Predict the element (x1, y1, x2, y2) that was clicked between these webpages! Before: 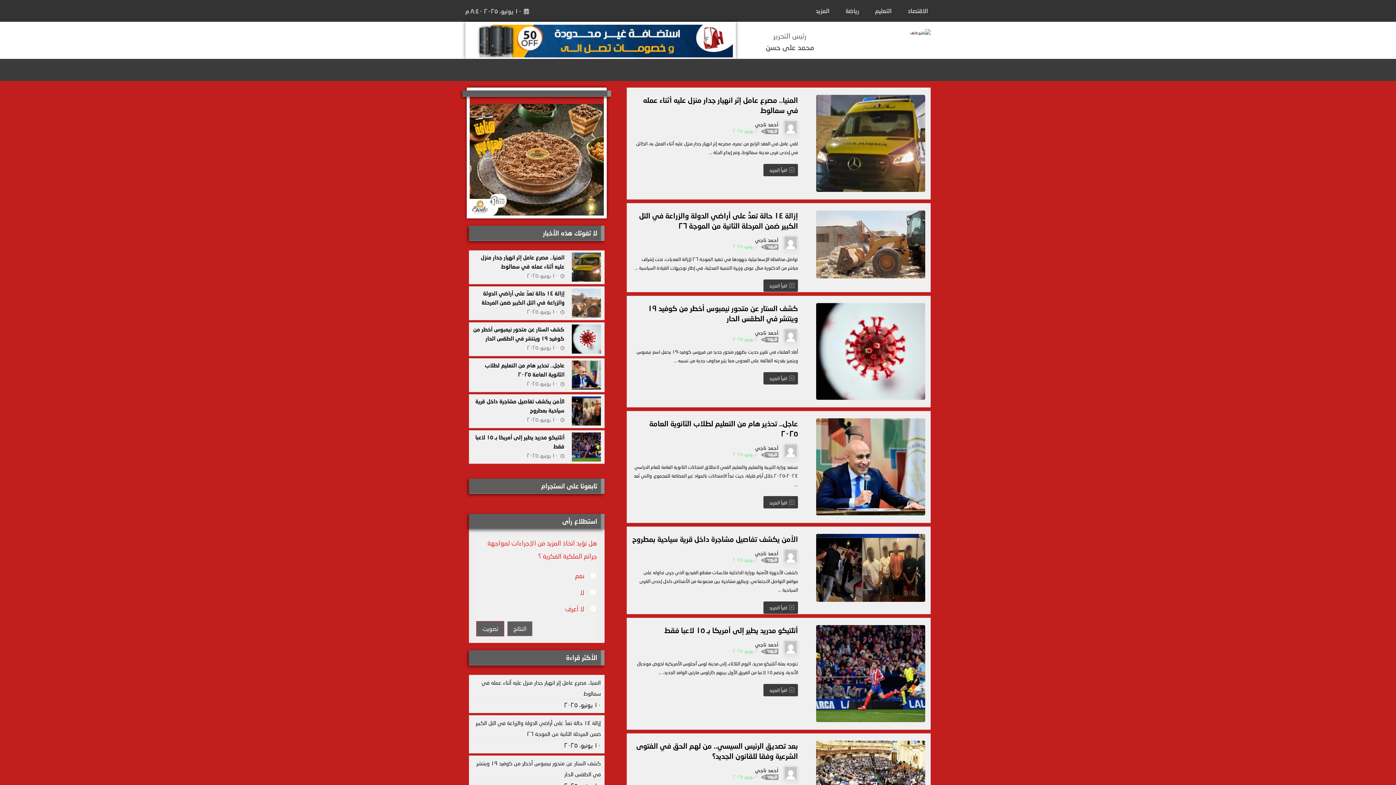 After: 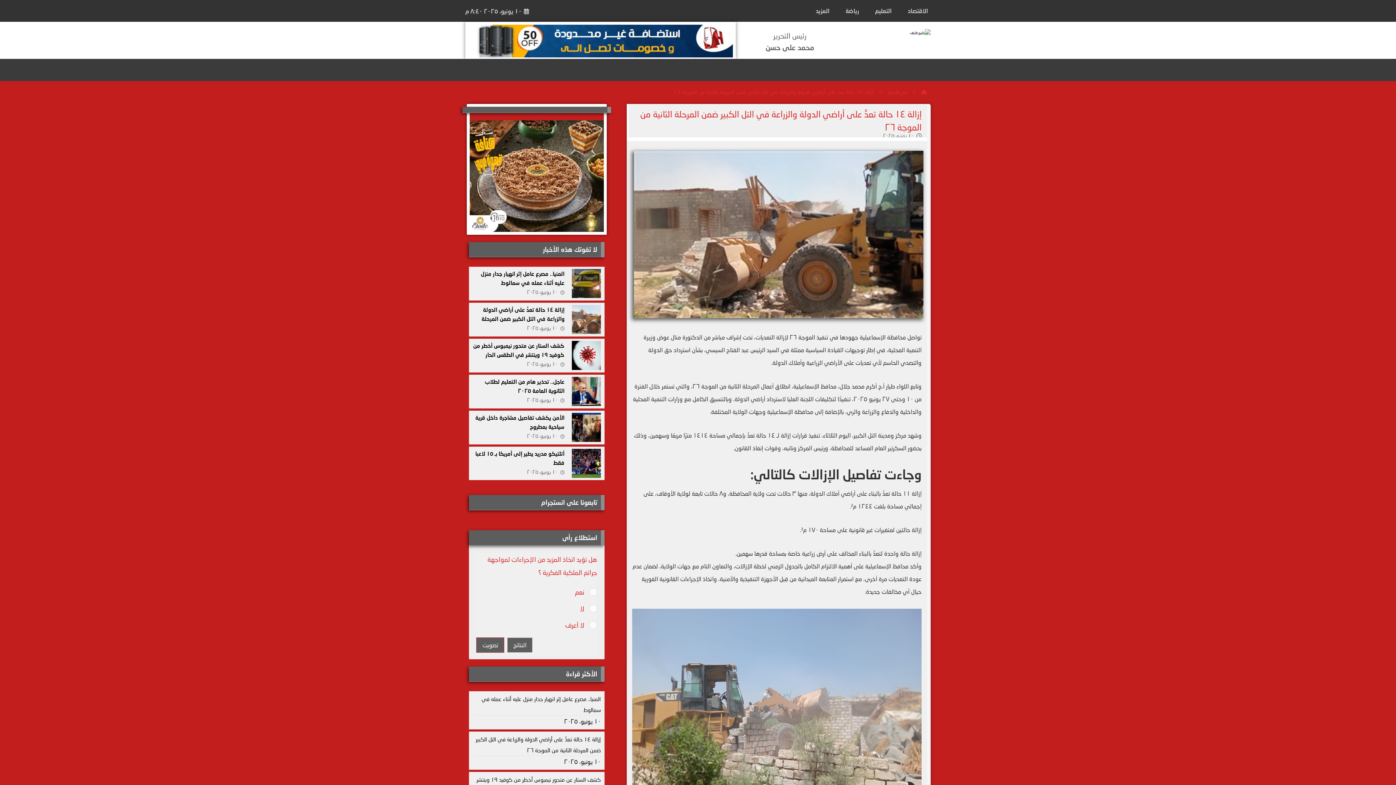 Action: label: اقرأ المزيد bbox: (763, 279, 798, 291)